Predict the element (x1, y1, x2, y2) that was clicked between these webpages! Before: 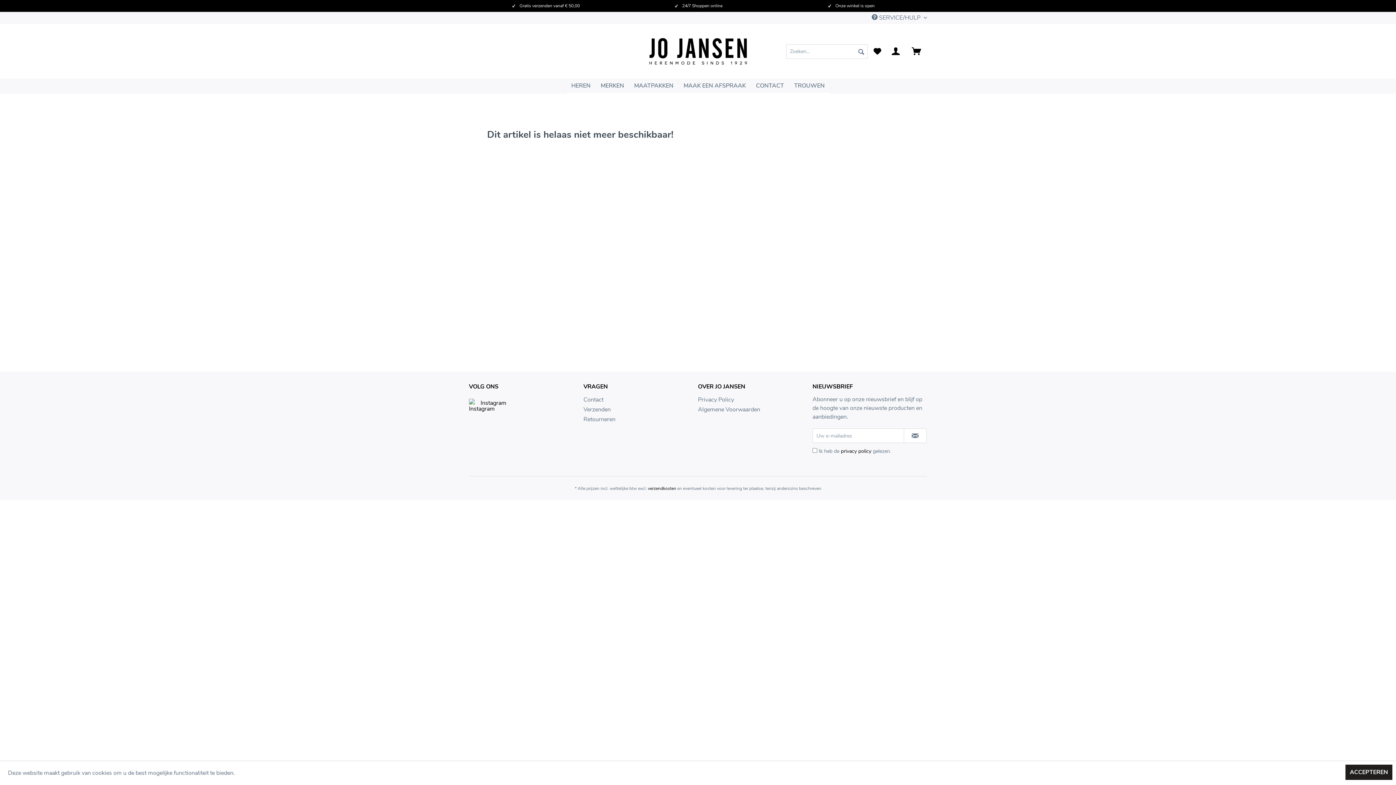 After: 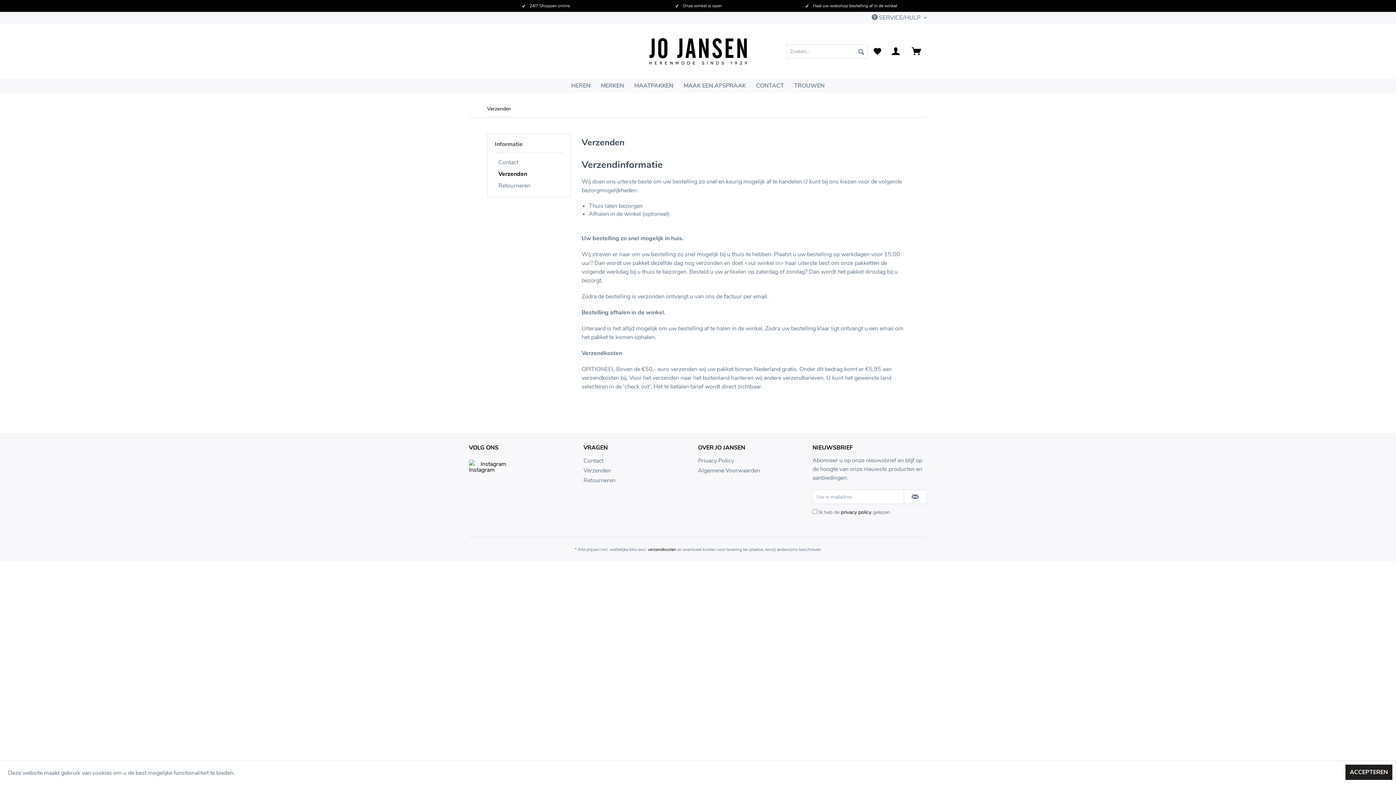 Action: label: verzendkosten bbox: (648, 485, 676, 491)